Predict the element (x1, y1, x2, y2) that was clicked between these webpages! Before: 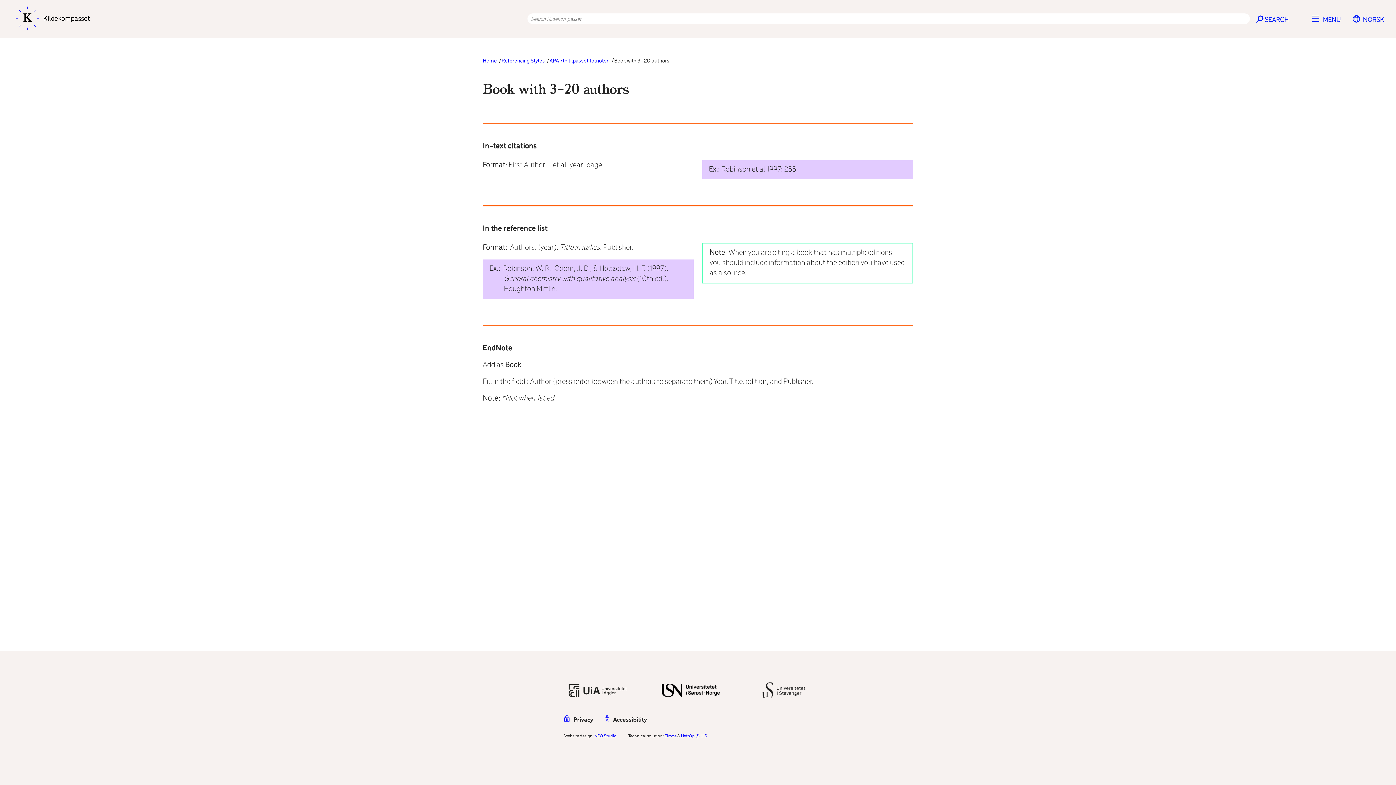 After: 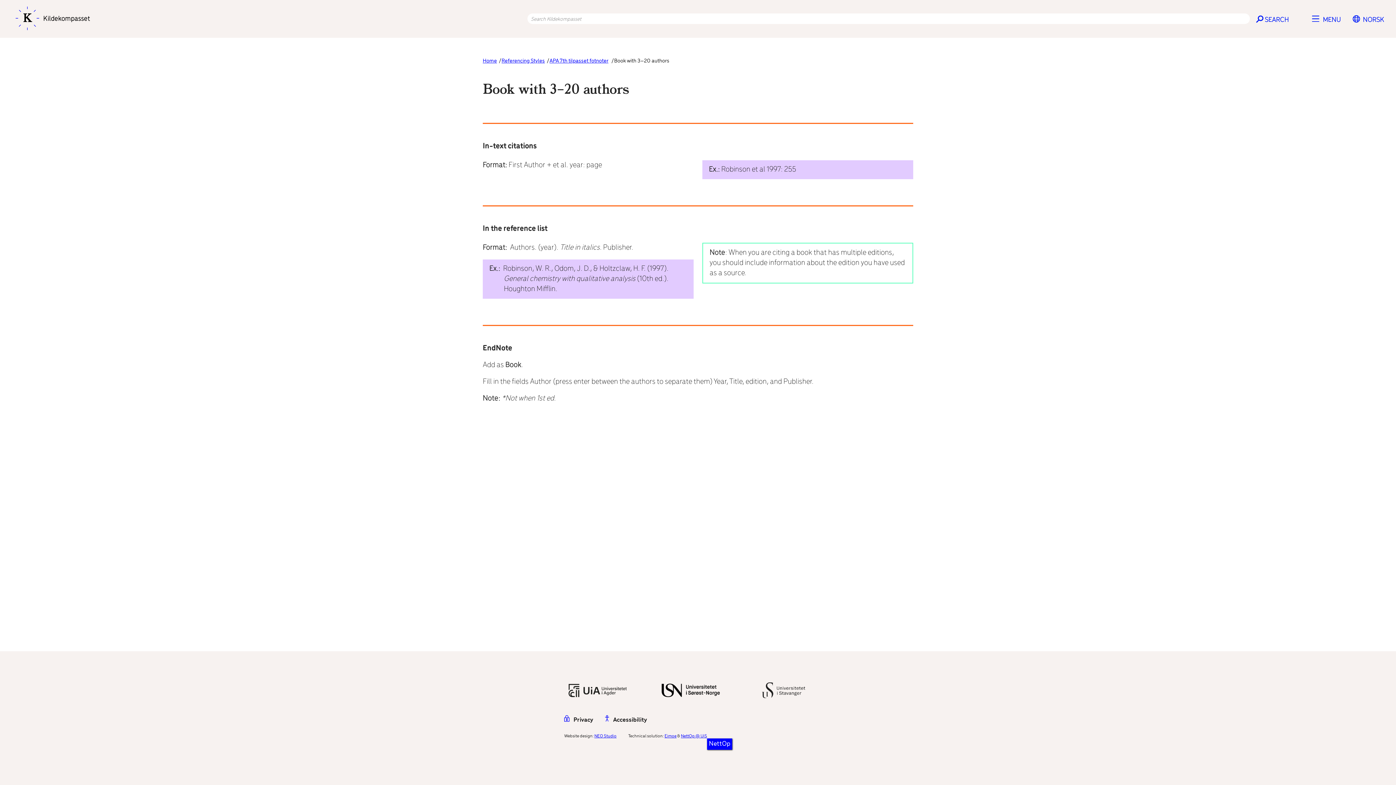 Action: label: NettOp @ UiS bbox: (681, 734, 707, 738)